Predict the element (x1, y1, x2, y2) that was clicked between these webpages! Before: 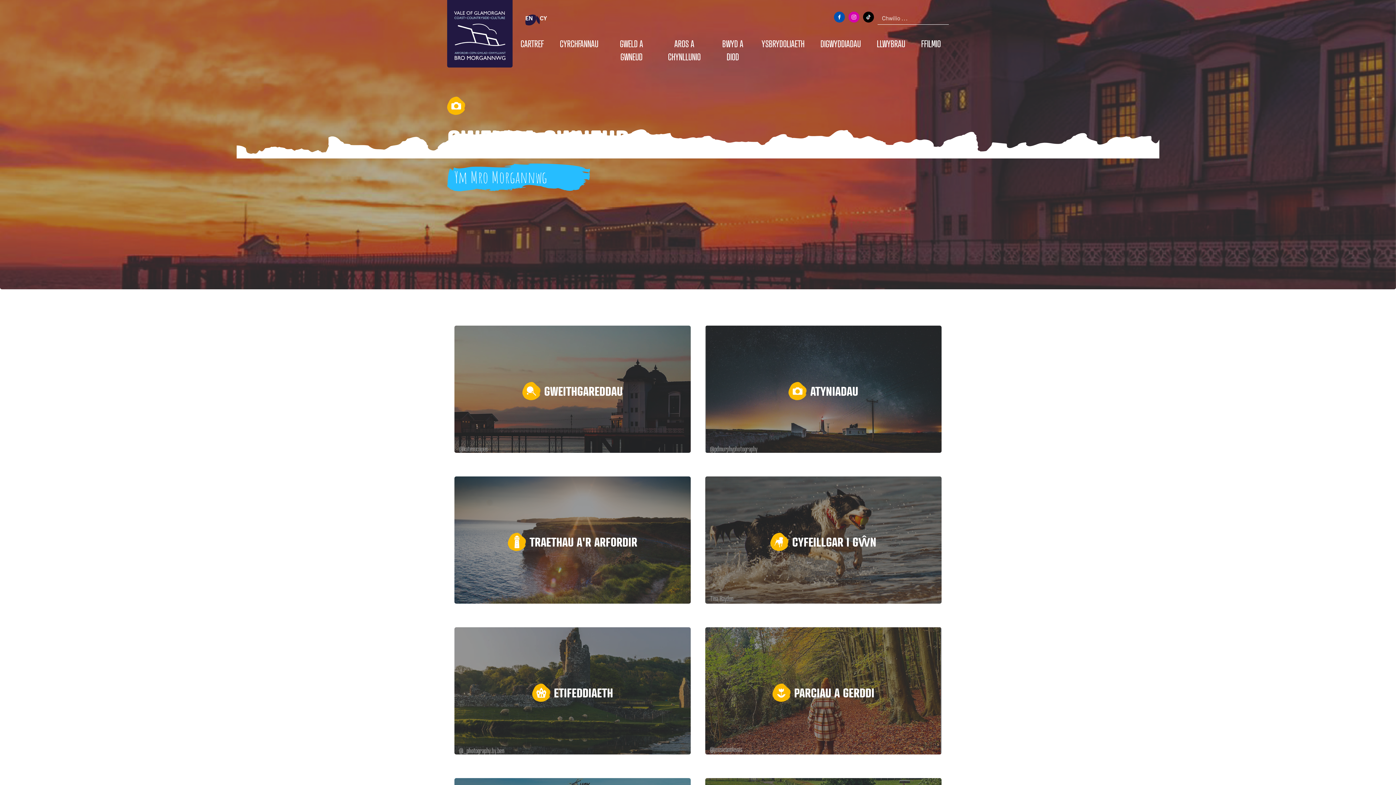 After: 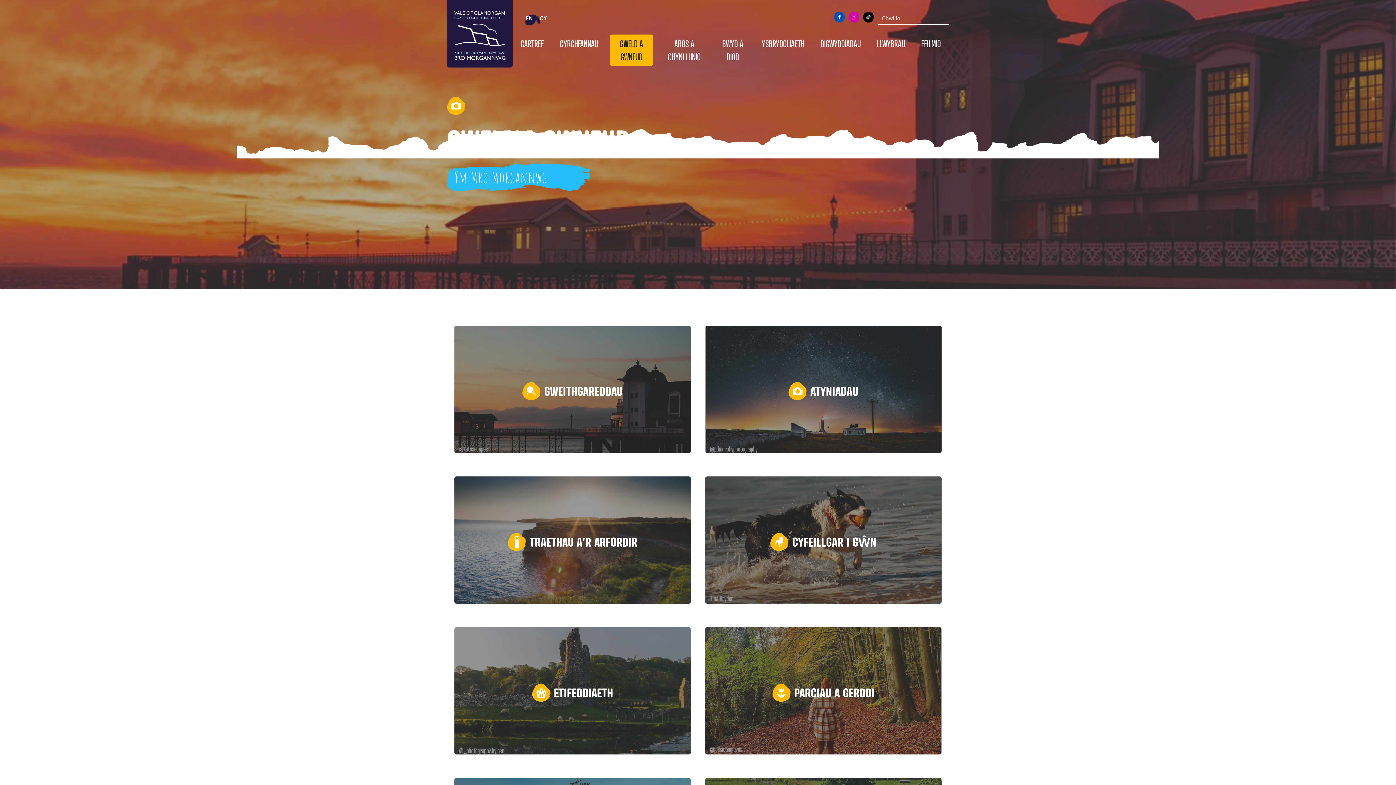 Action: bbox: (610, 34, 653, 65) label: GWELD A GWNEUD